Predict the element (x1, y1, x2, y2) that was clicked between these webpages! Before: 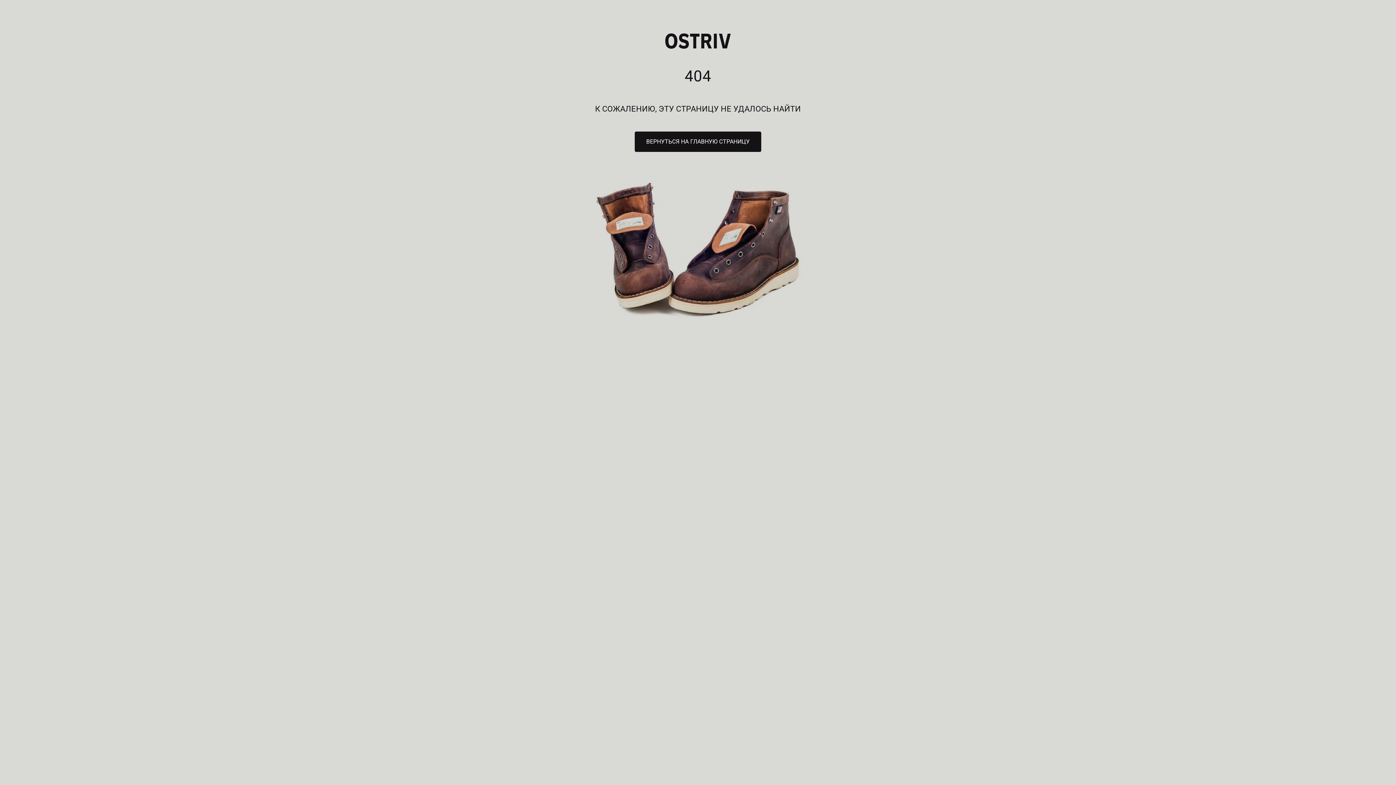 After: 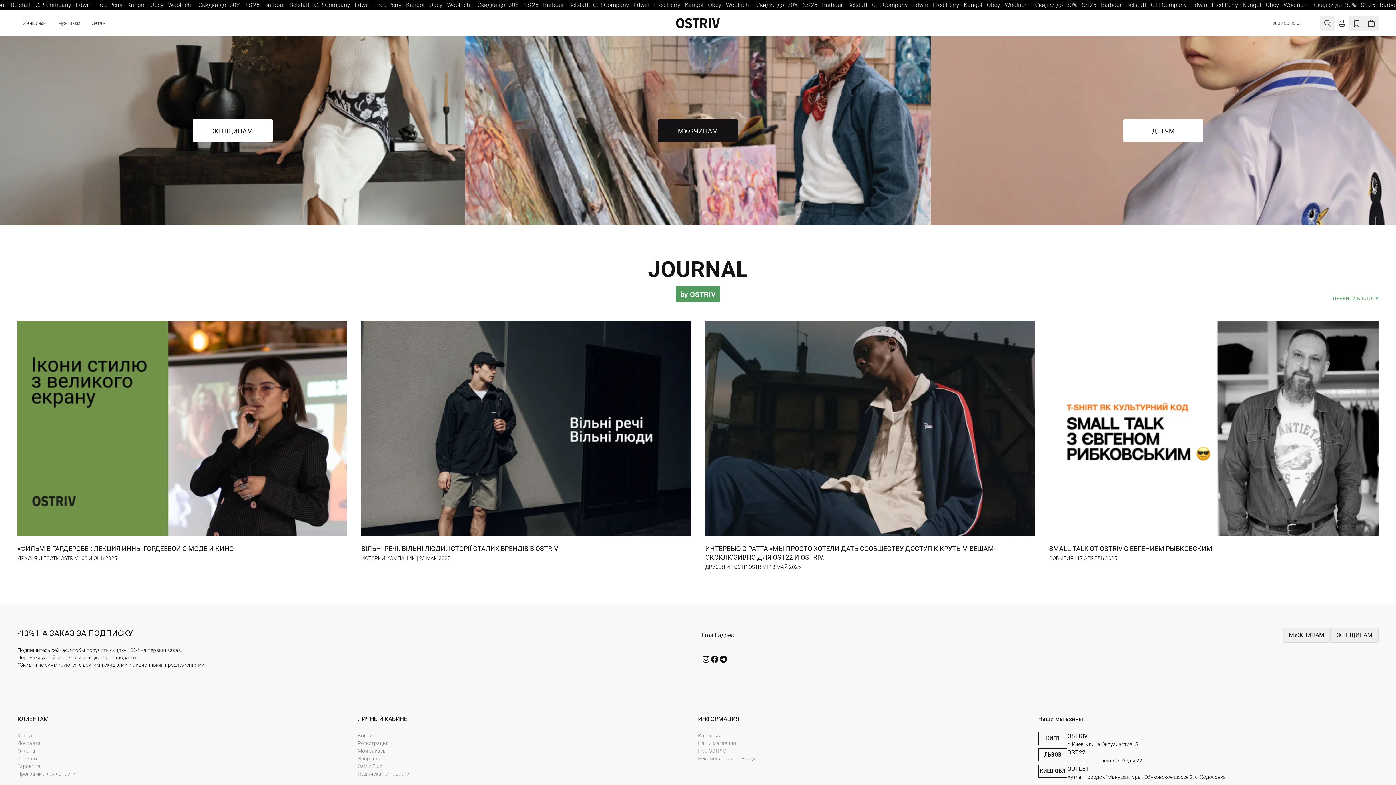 Action: label: ВЕРНУТЬСЯ НА ГЛАВНУЮ СТРАНИЦУ bbox: (634, 131, 761, 152)